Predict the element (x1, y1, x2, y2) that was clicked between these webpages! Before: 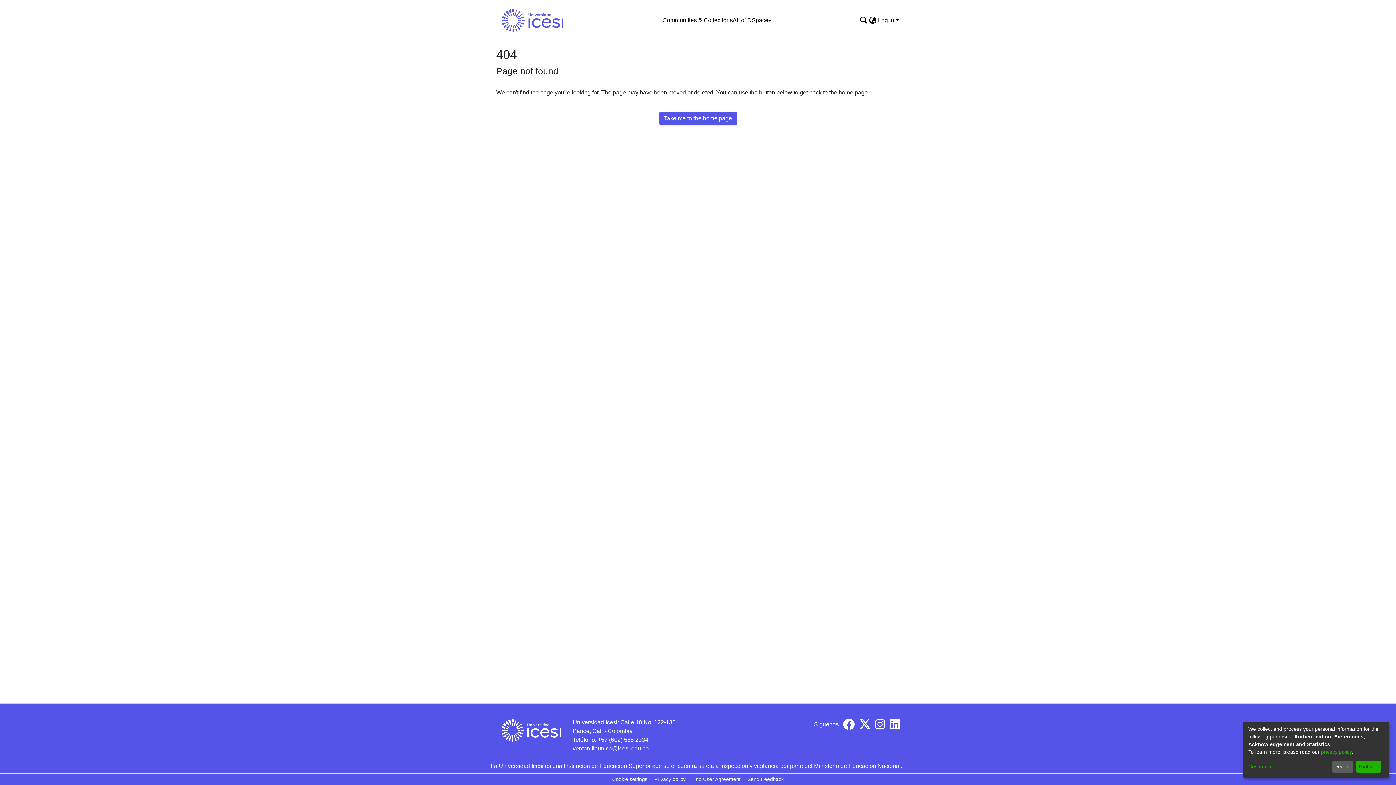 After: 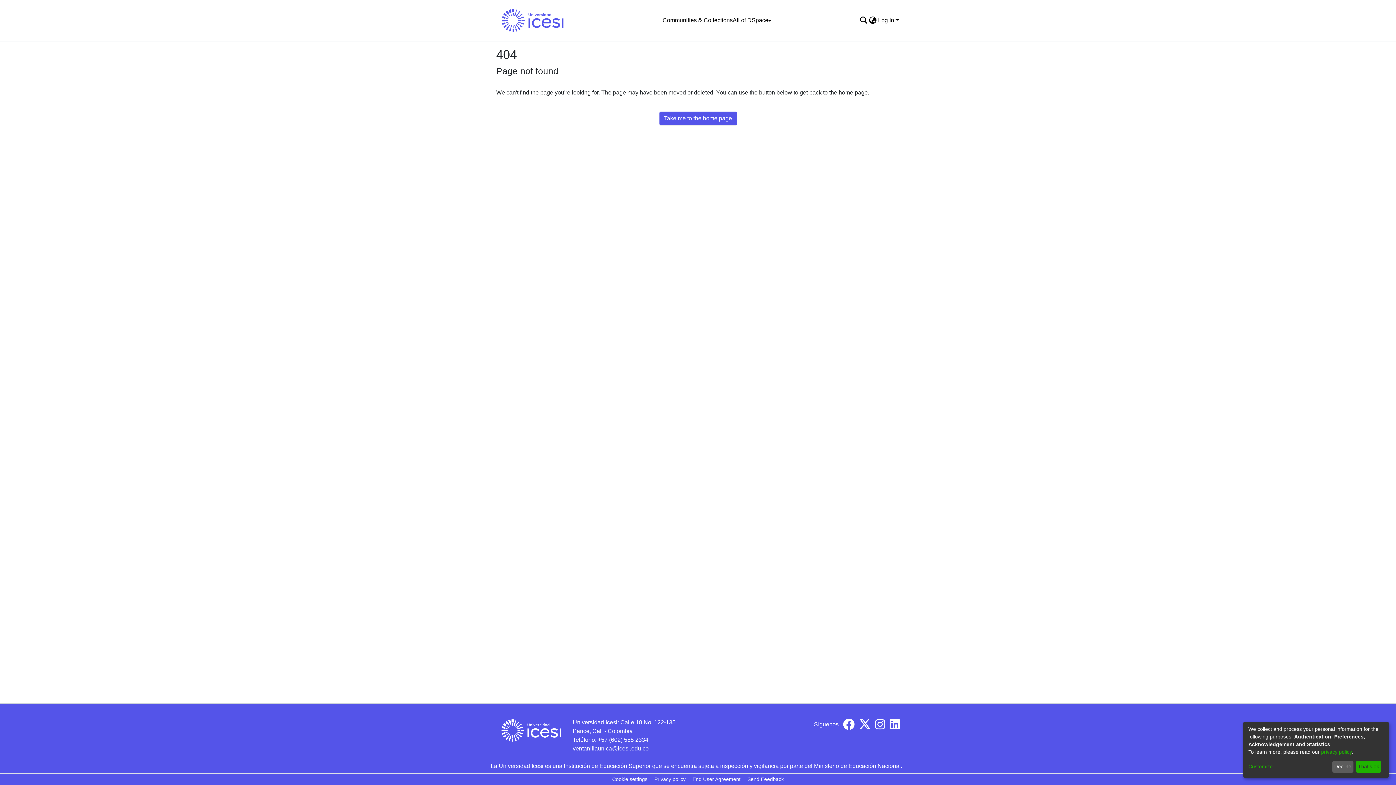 Action: bbox: (875, 724, 885, 730)